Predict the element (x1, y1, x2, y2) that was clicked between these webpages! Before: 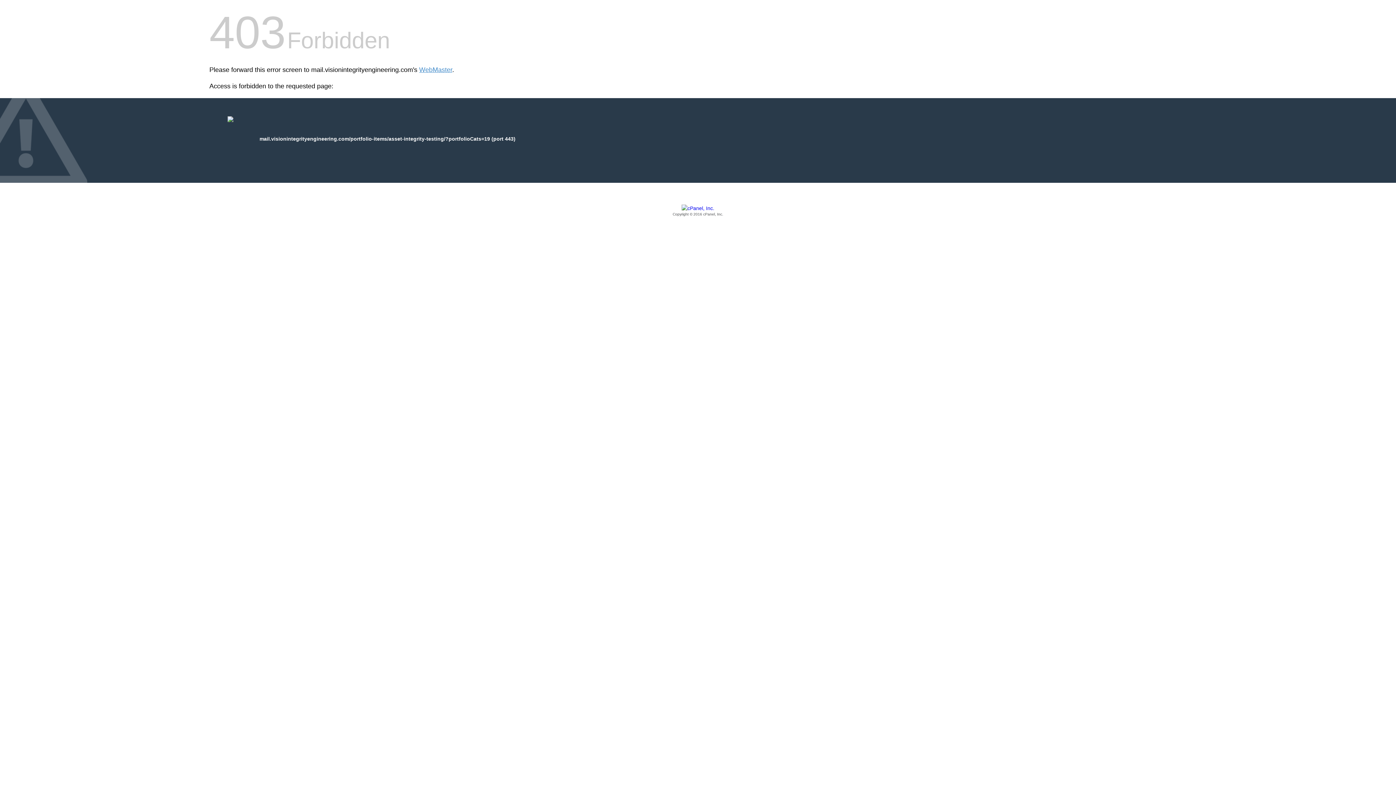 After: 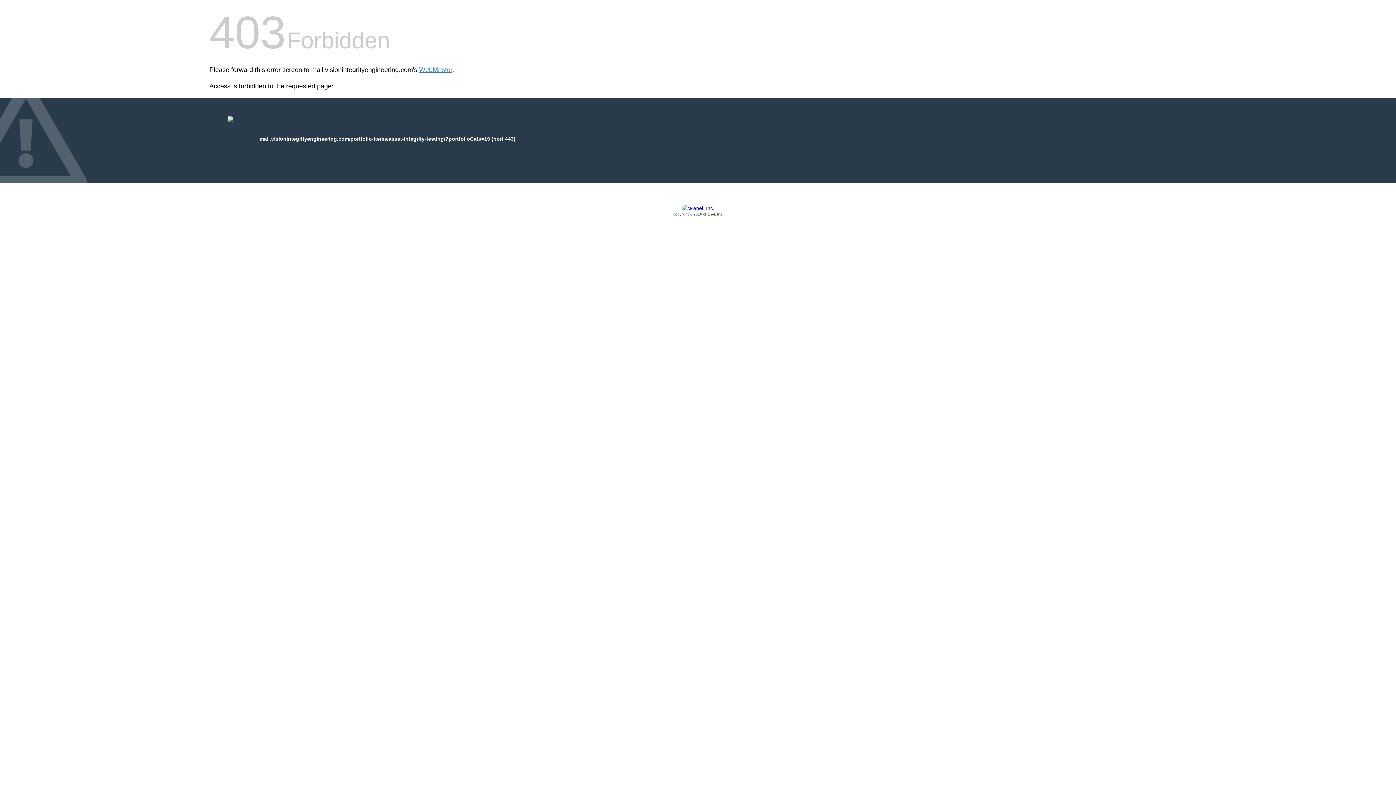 Action: label: Copyright © 2016 cPanel, Inc. bbox: (209, 205, 1186, 217)